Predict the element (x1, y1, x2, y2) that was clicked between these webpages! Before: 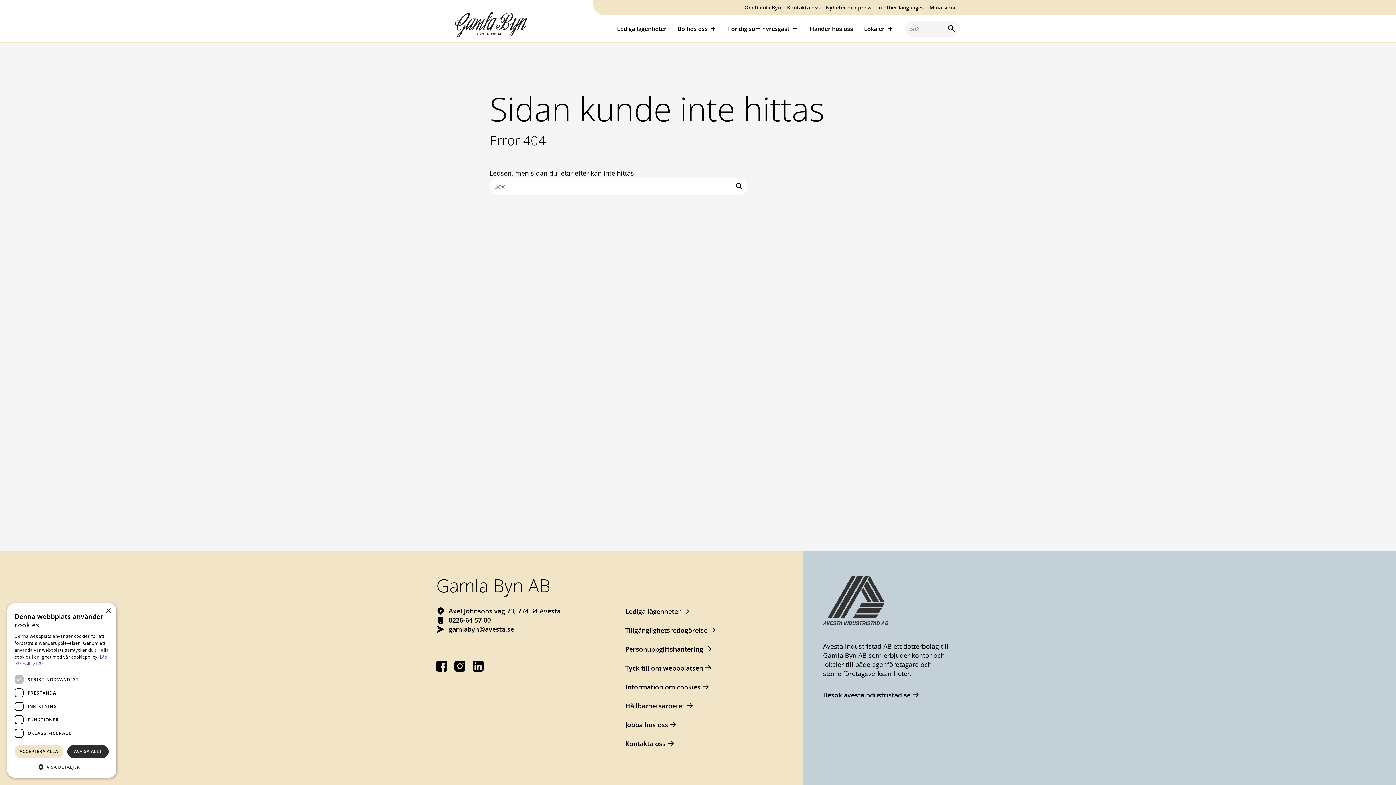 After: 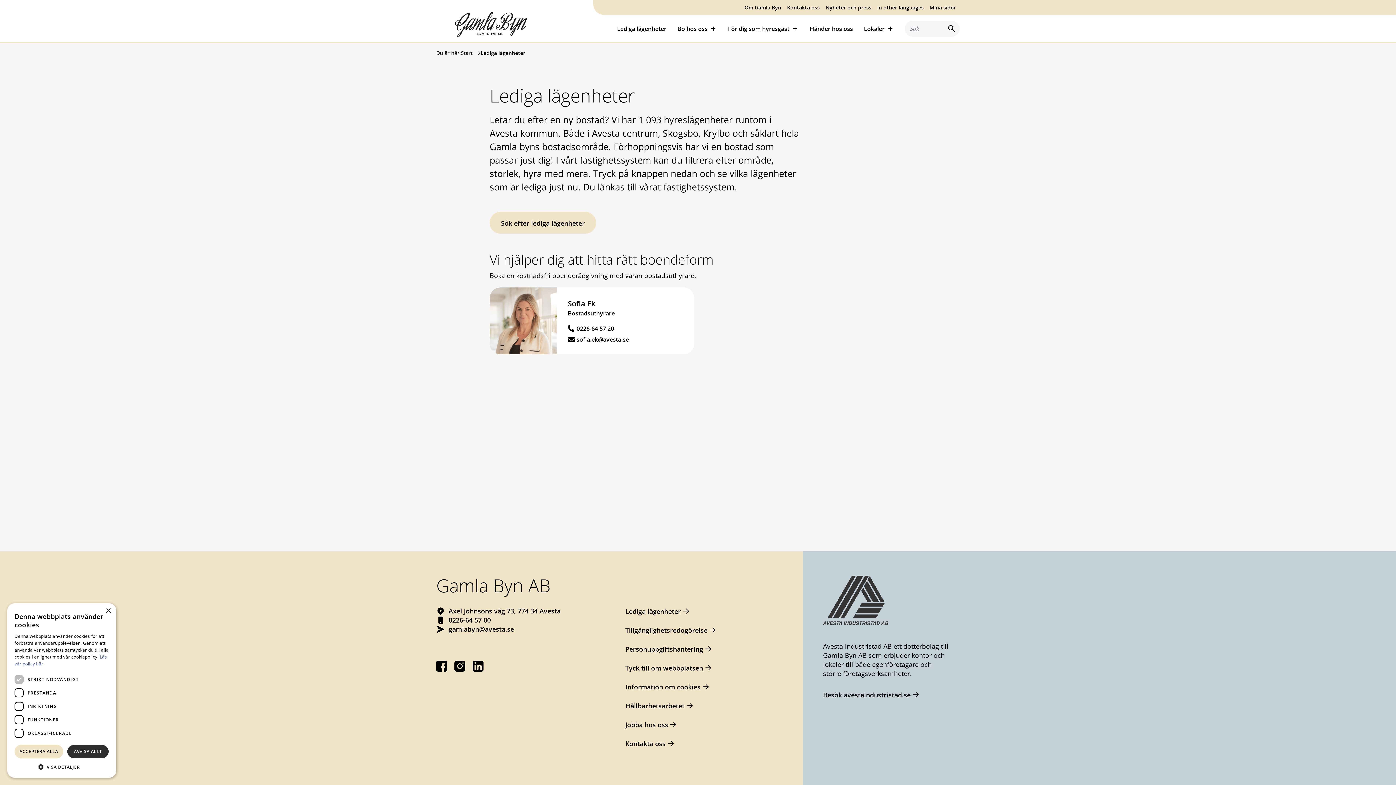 Action: label: Lediga lägenheter bbox: (617, 24, 666, 32)